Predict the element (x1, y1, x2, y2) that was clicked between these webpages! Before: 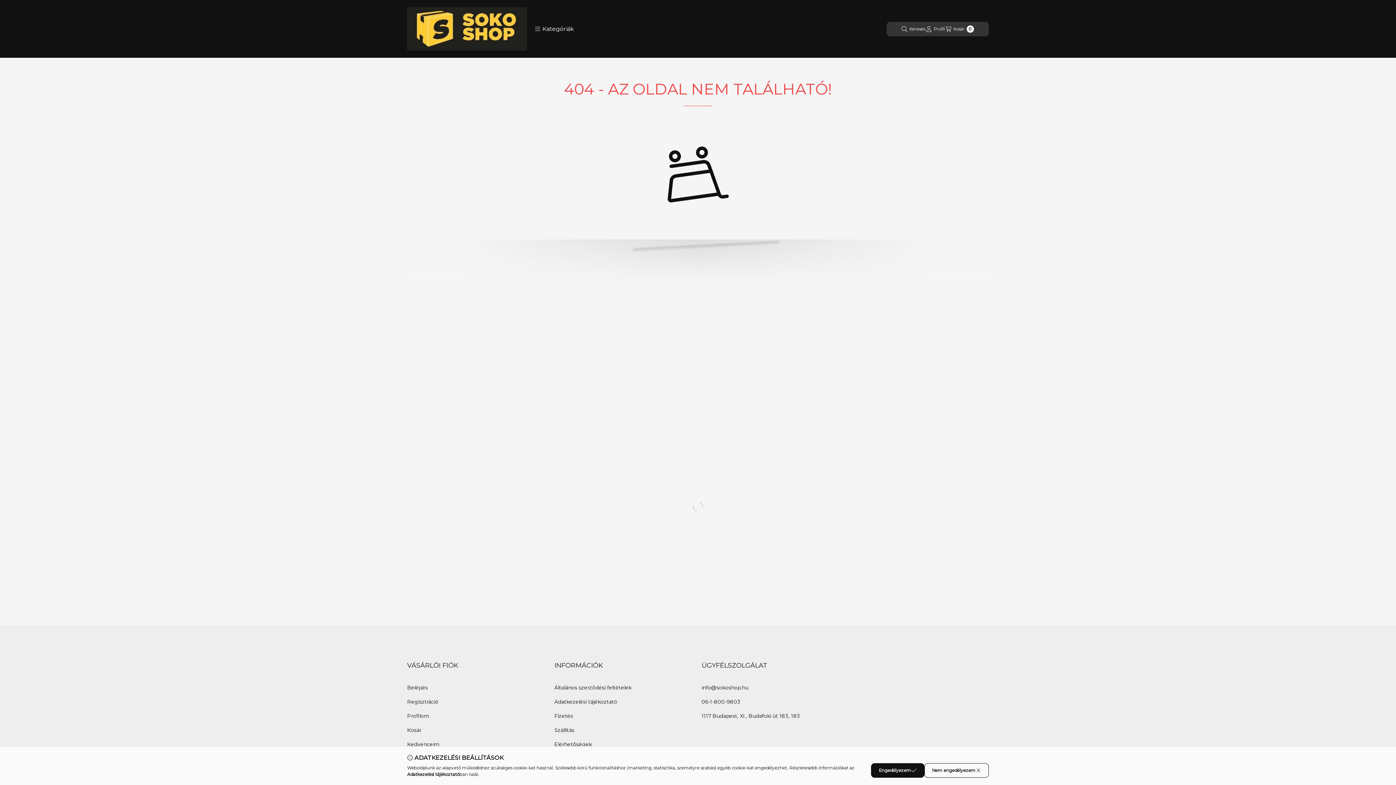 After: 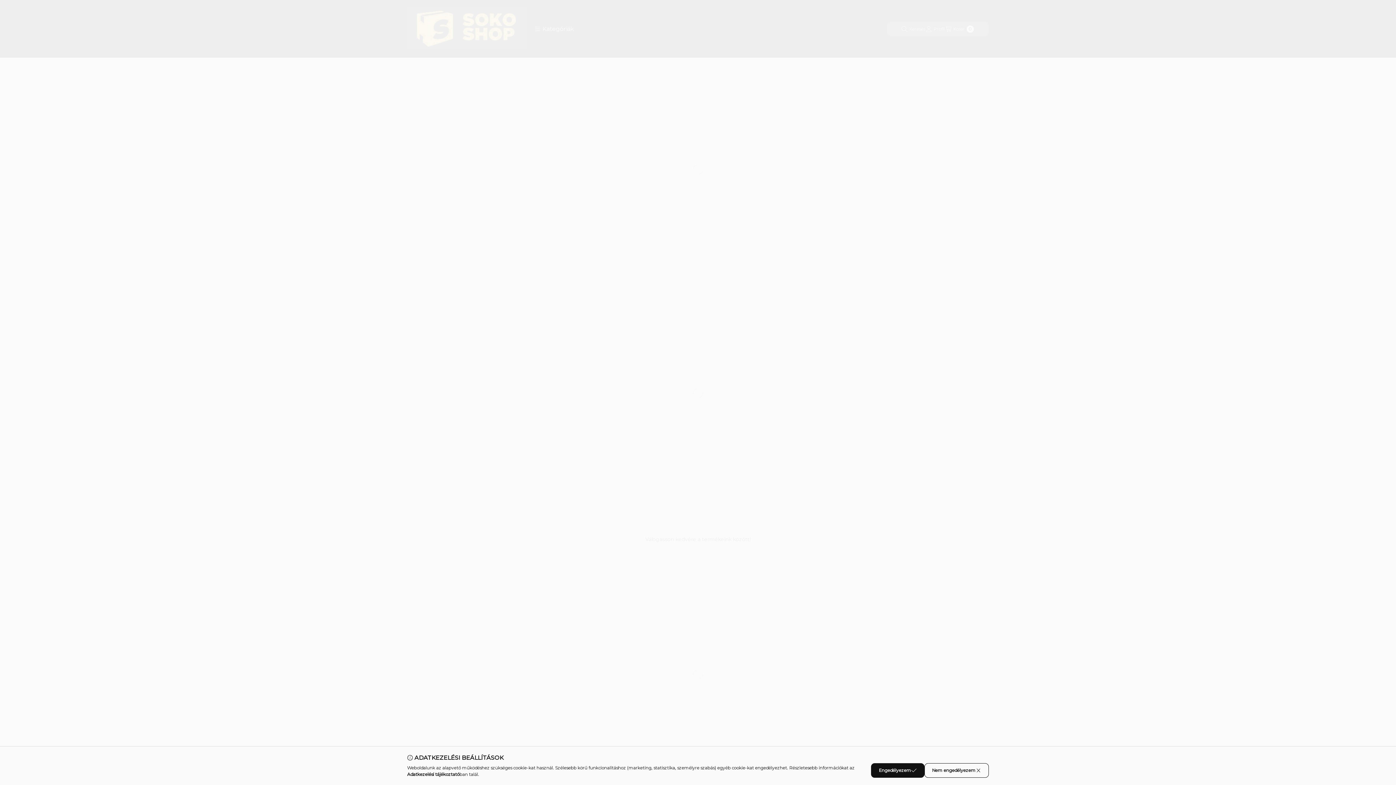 Action: bbox: (407, 741, 439, 748) label: Kedvenceim